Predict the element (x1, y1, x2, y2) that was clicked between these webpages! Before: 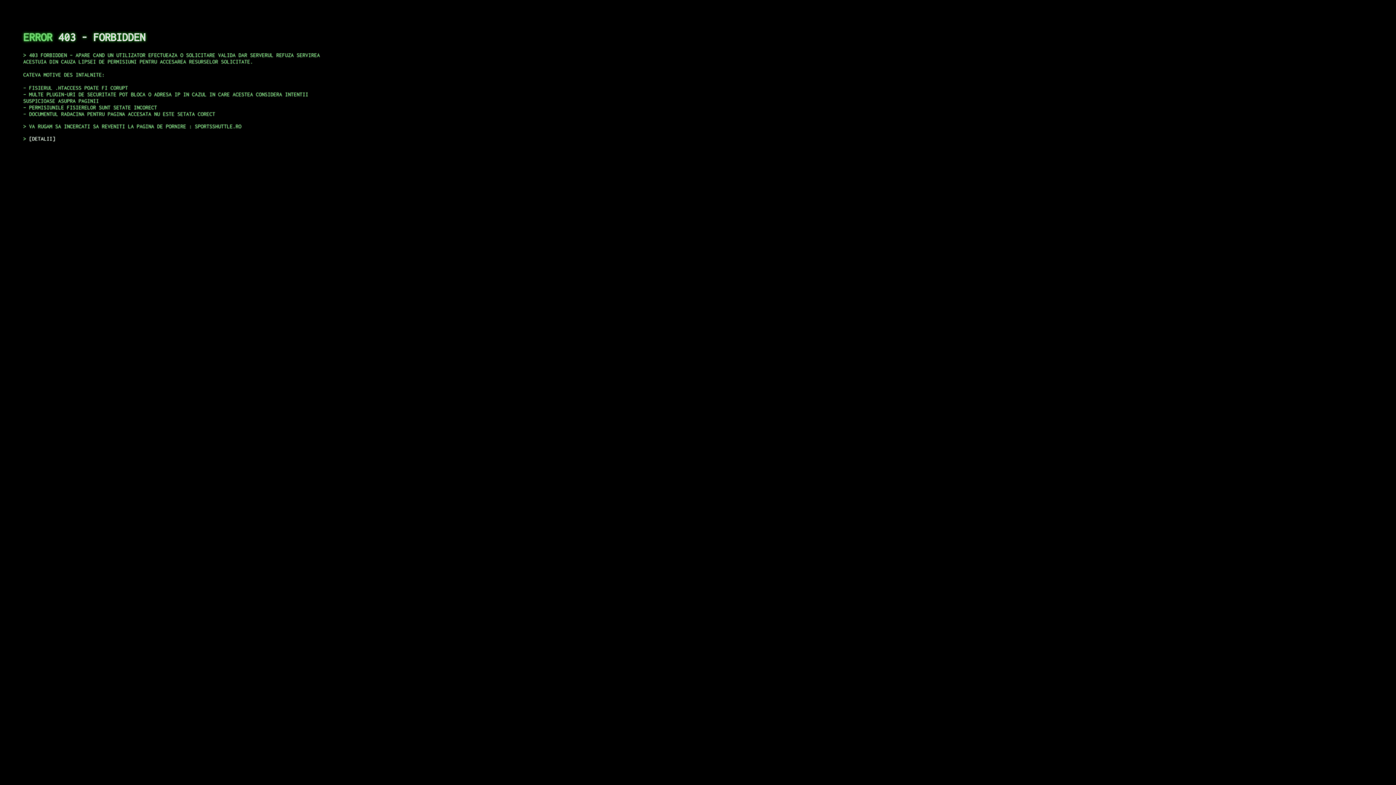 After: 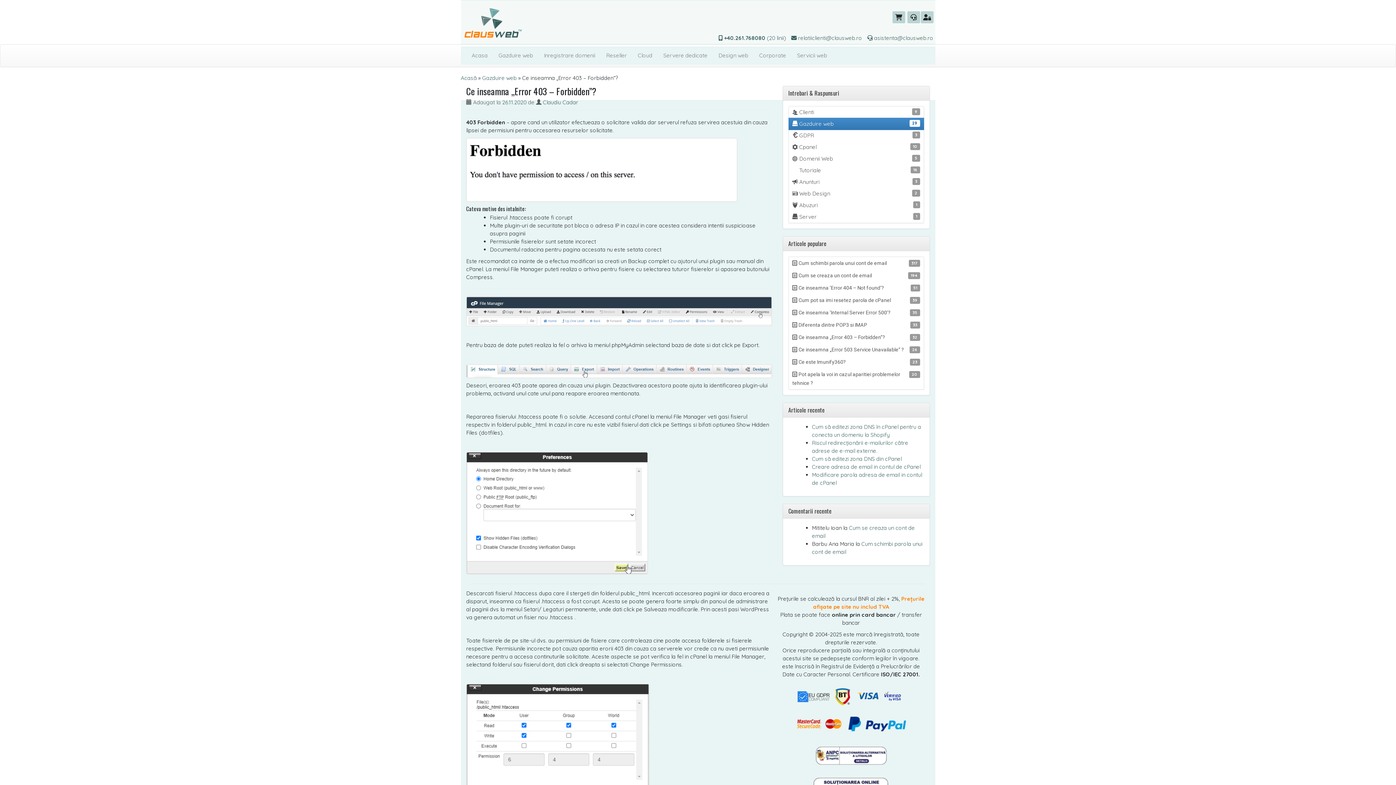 Action: bbox: (29, 135, 55, 141) label: DETALII